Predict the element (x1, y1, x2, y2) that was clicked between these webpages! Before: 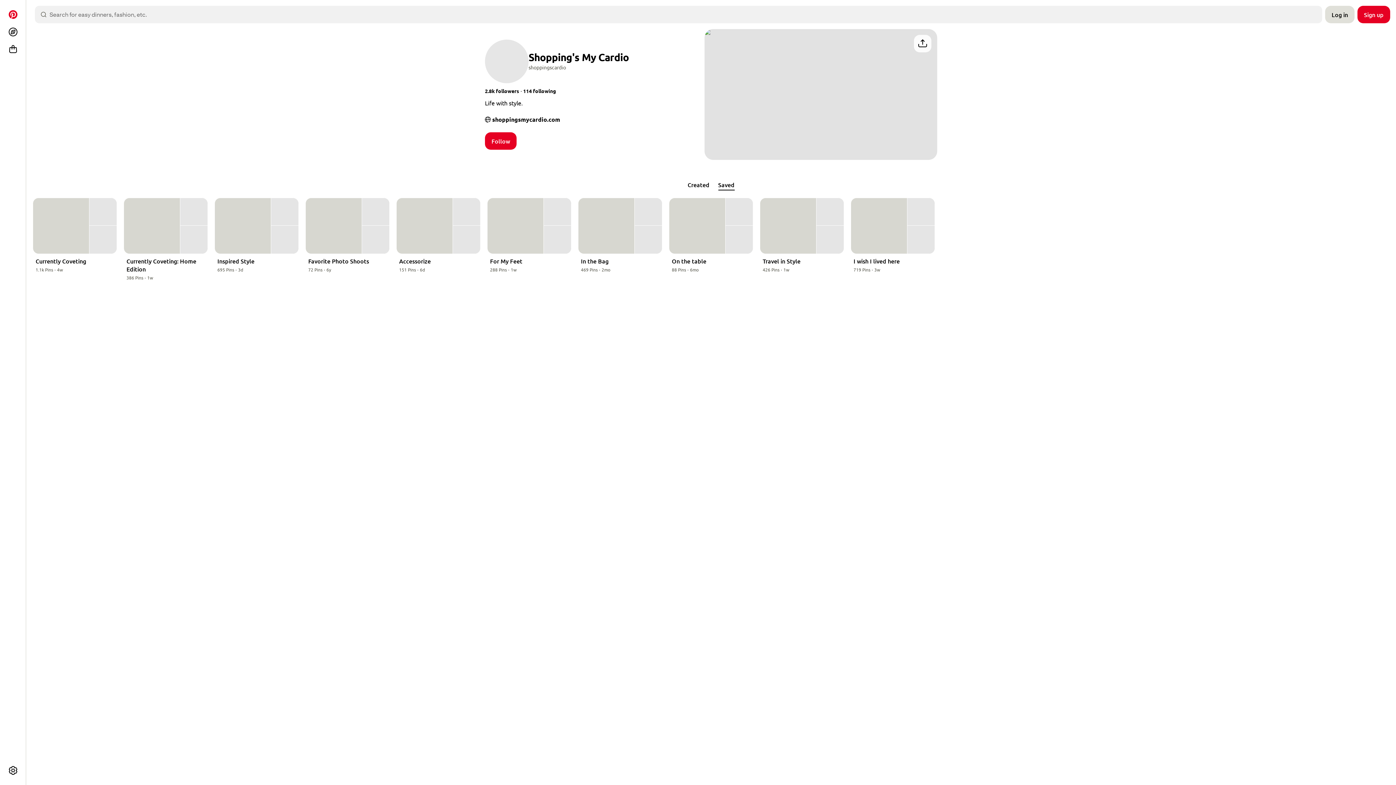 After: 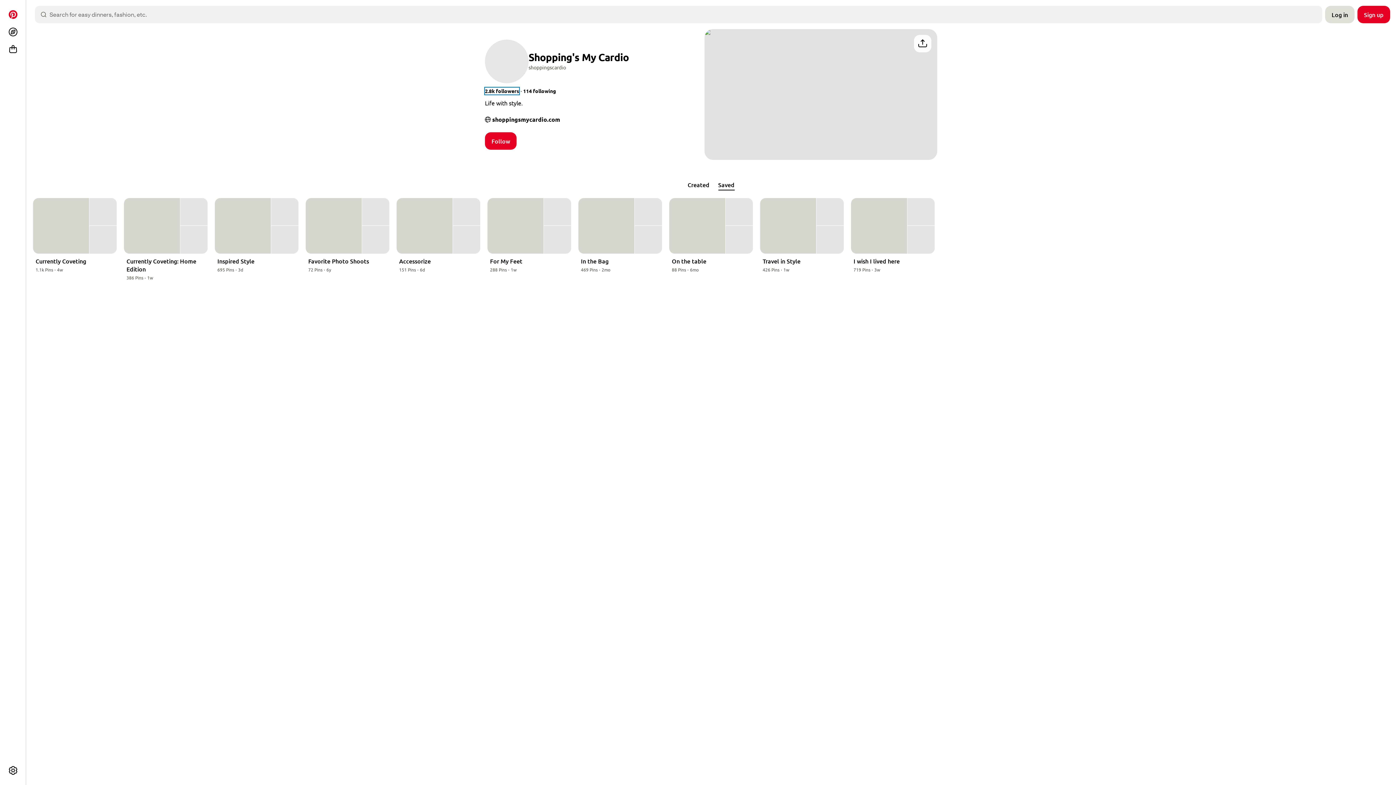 Action: bbox: (485, 87, 519, 94) label: 2.8k followers